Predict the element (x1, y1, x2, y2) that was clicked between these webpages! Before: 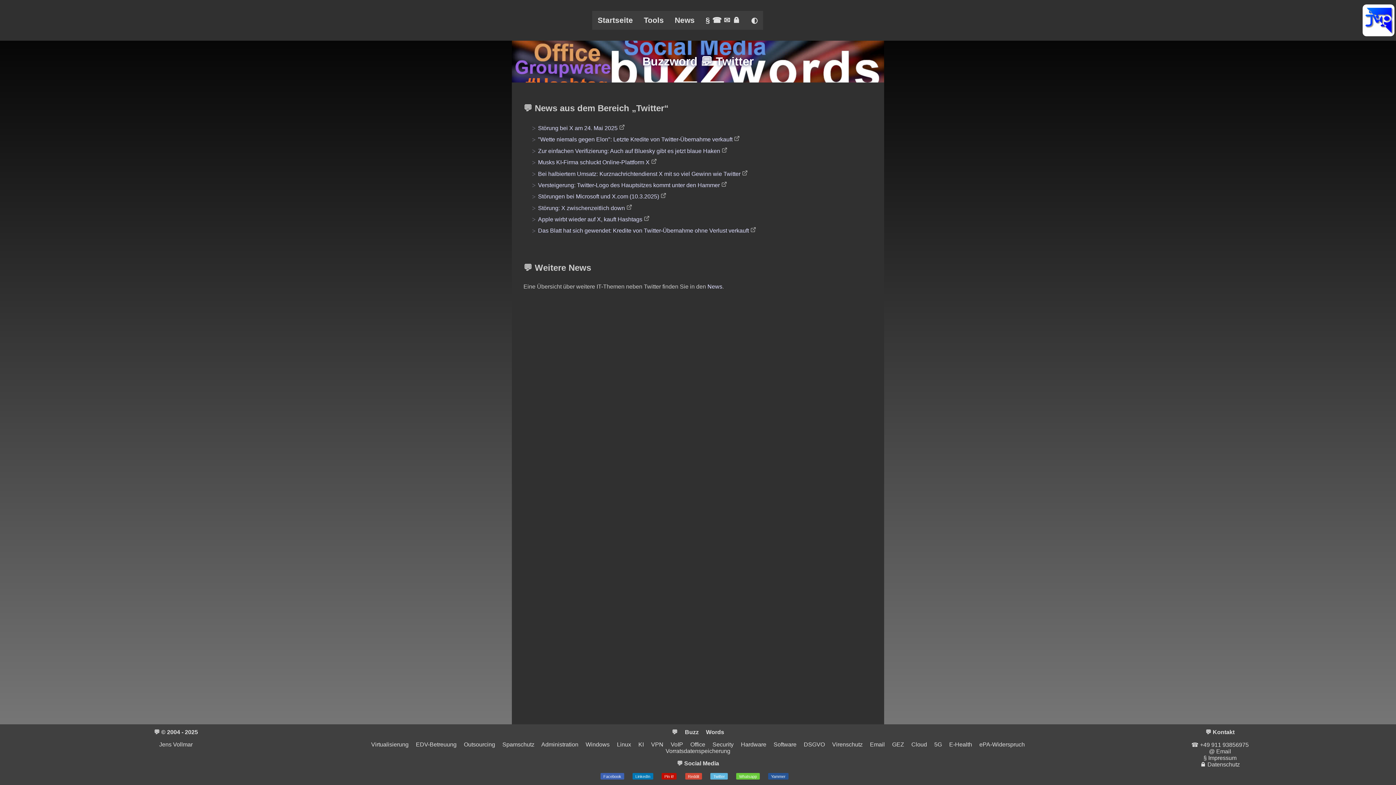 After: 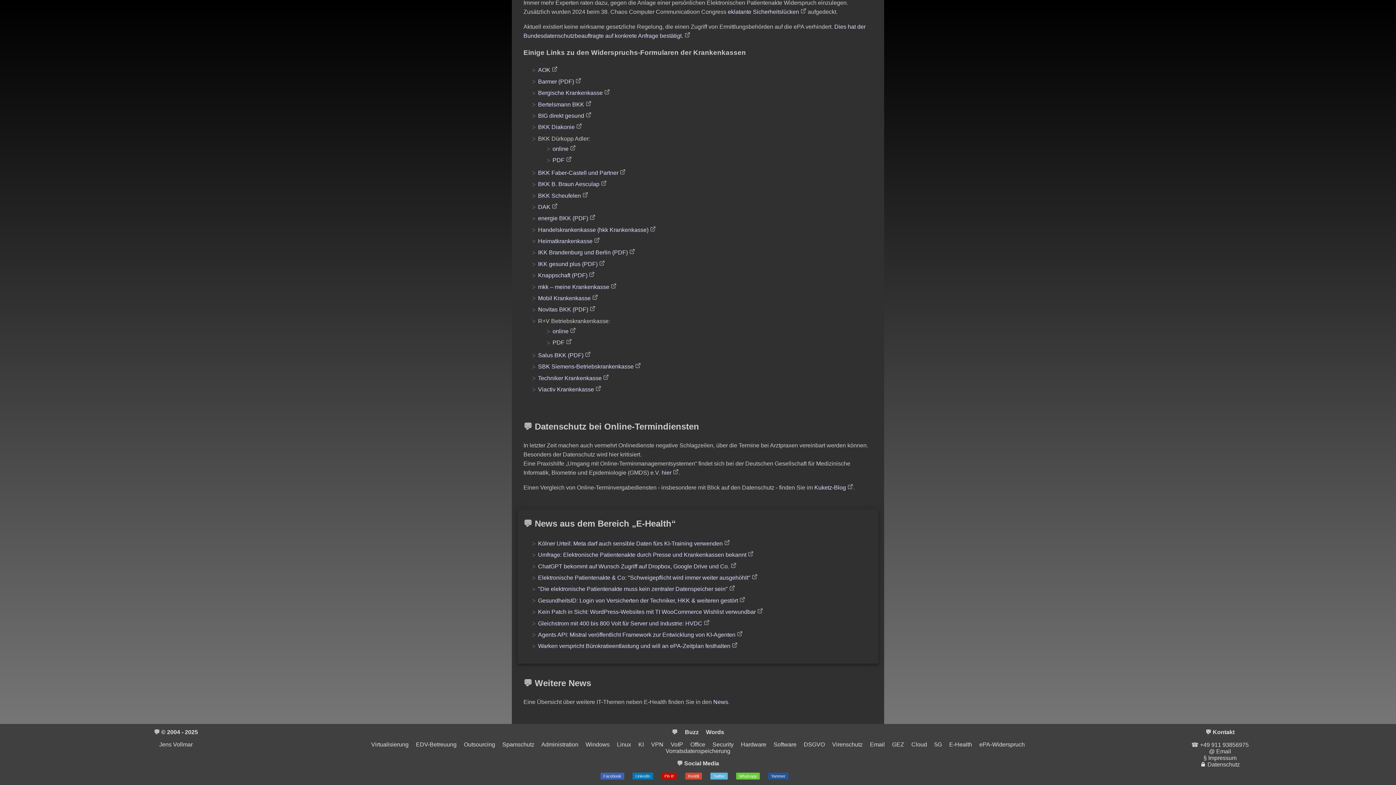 Action: bbox: (949, 741, 972, 748) label: E-Health